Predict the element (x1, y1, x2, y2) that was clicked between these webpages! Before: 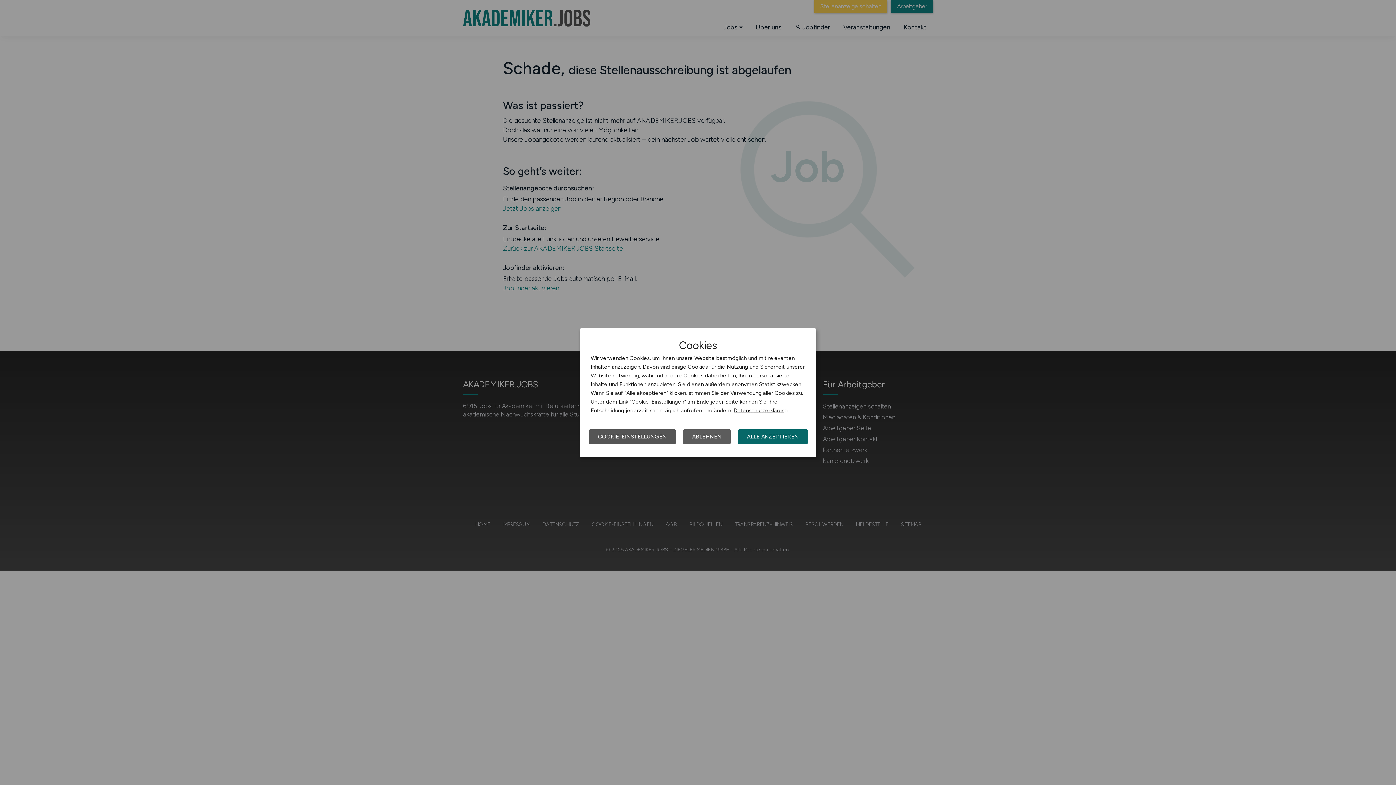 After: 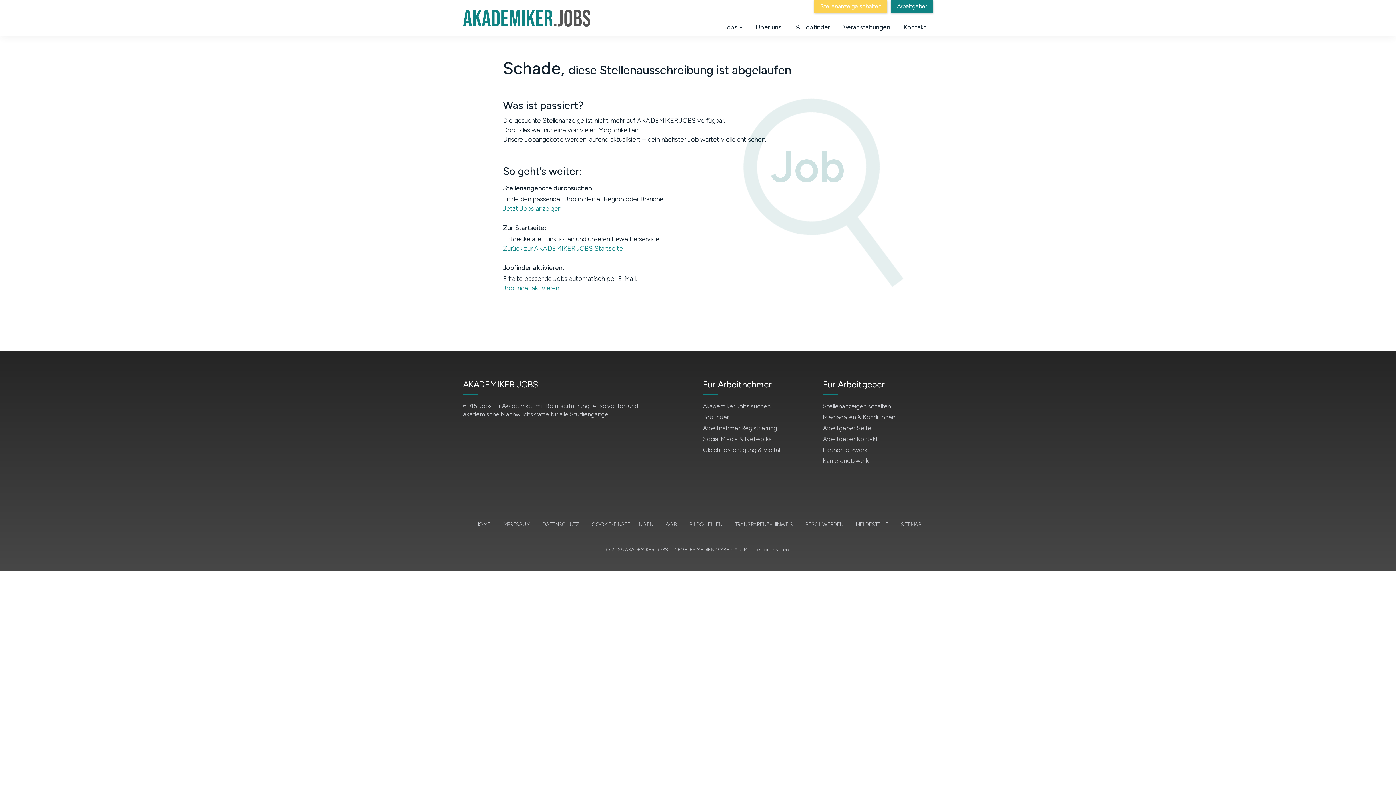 Action: label: ALLE AKZEPTIEREN bbox: (738, 429, 808, 444)